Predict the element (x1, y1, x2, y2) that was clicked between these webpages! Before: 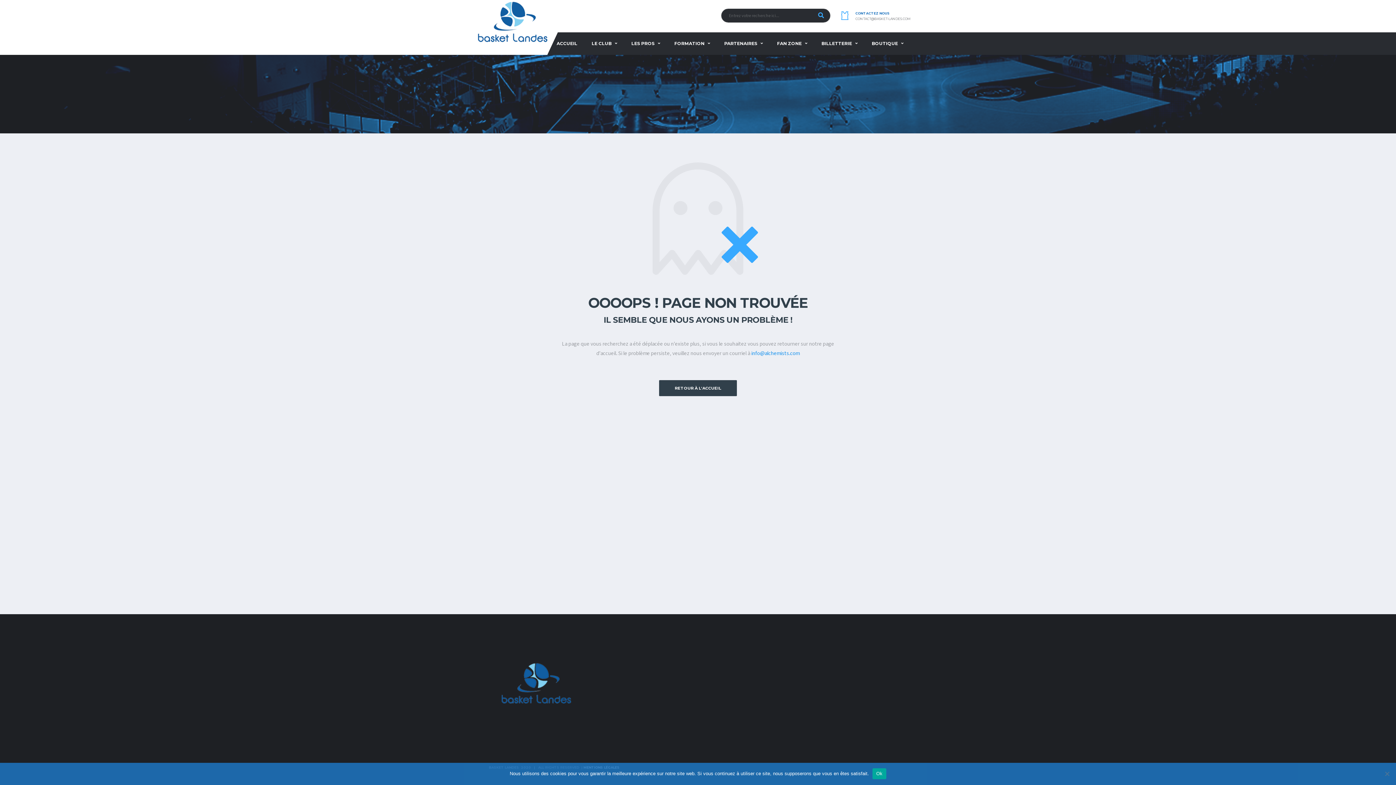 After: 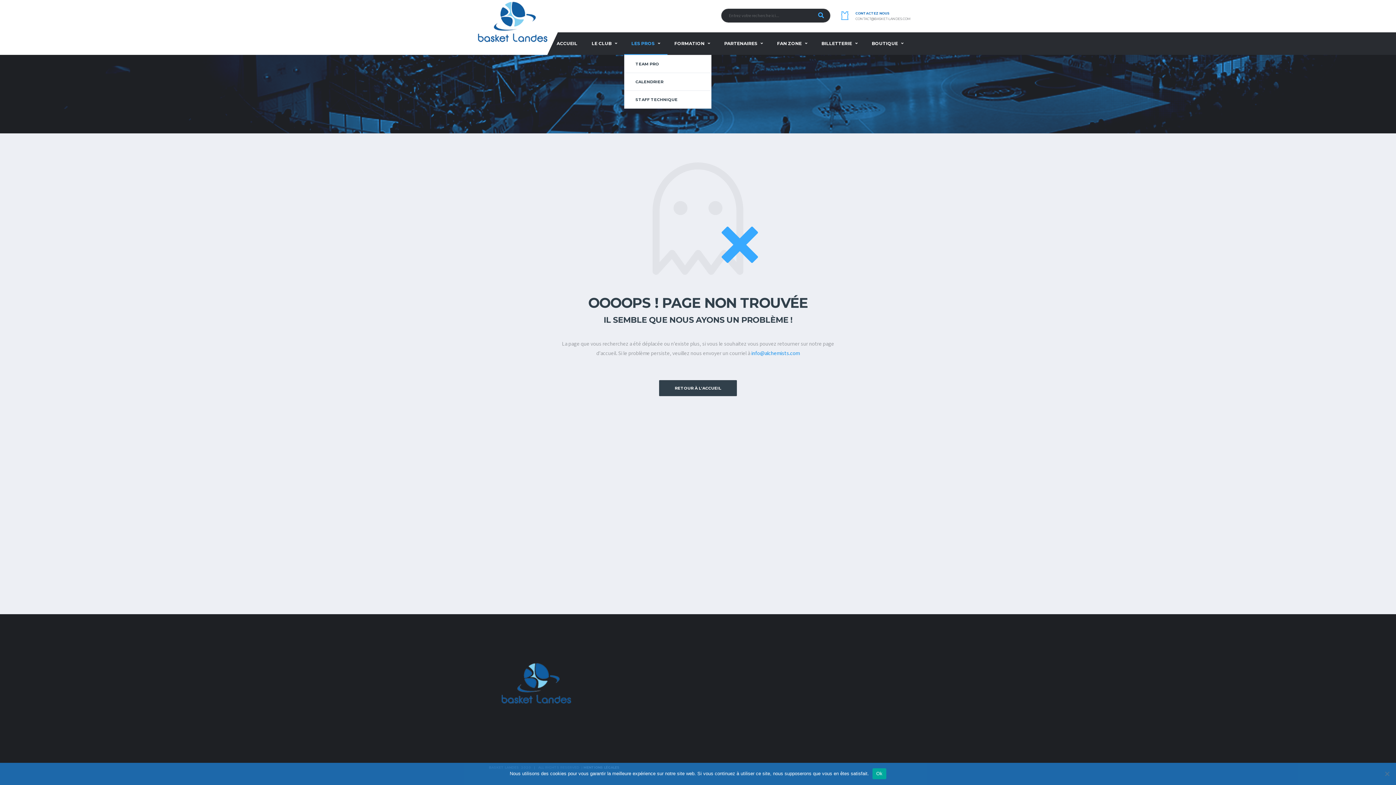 Action: label: LES PROS bbox: (624, 32, 667, 54)